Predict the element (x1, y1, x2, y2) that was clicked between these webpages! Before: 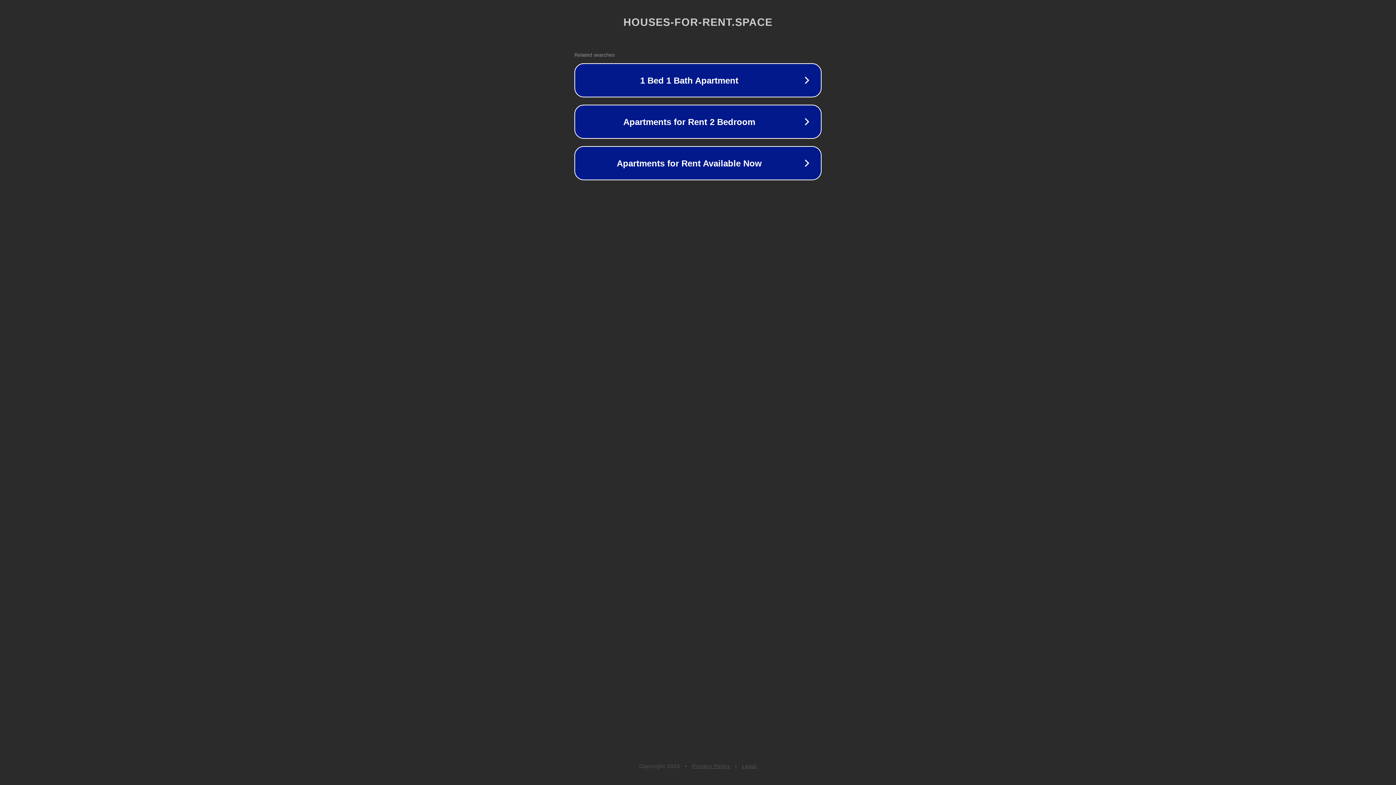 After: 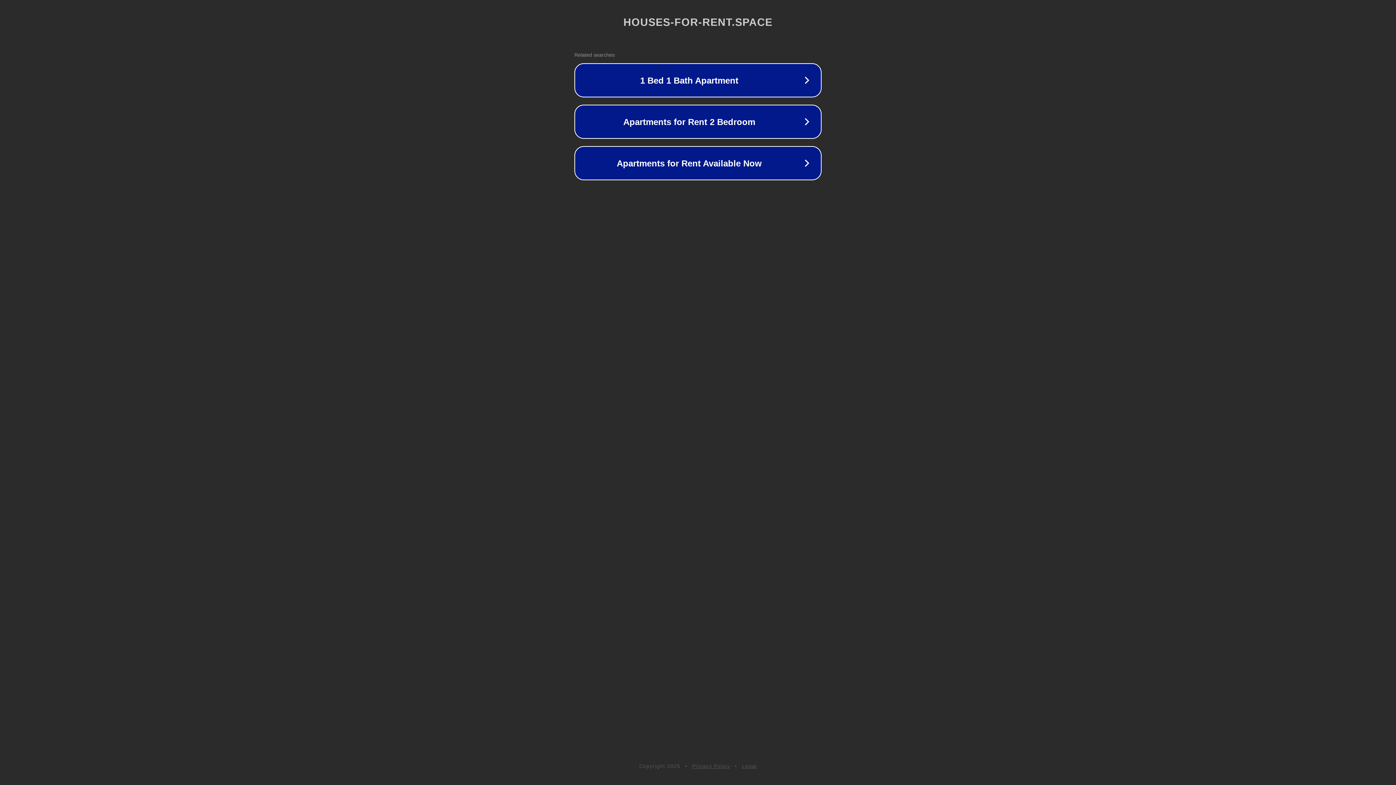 Action: bbox: (692, 763, 730, 769) label: Privacy Policy